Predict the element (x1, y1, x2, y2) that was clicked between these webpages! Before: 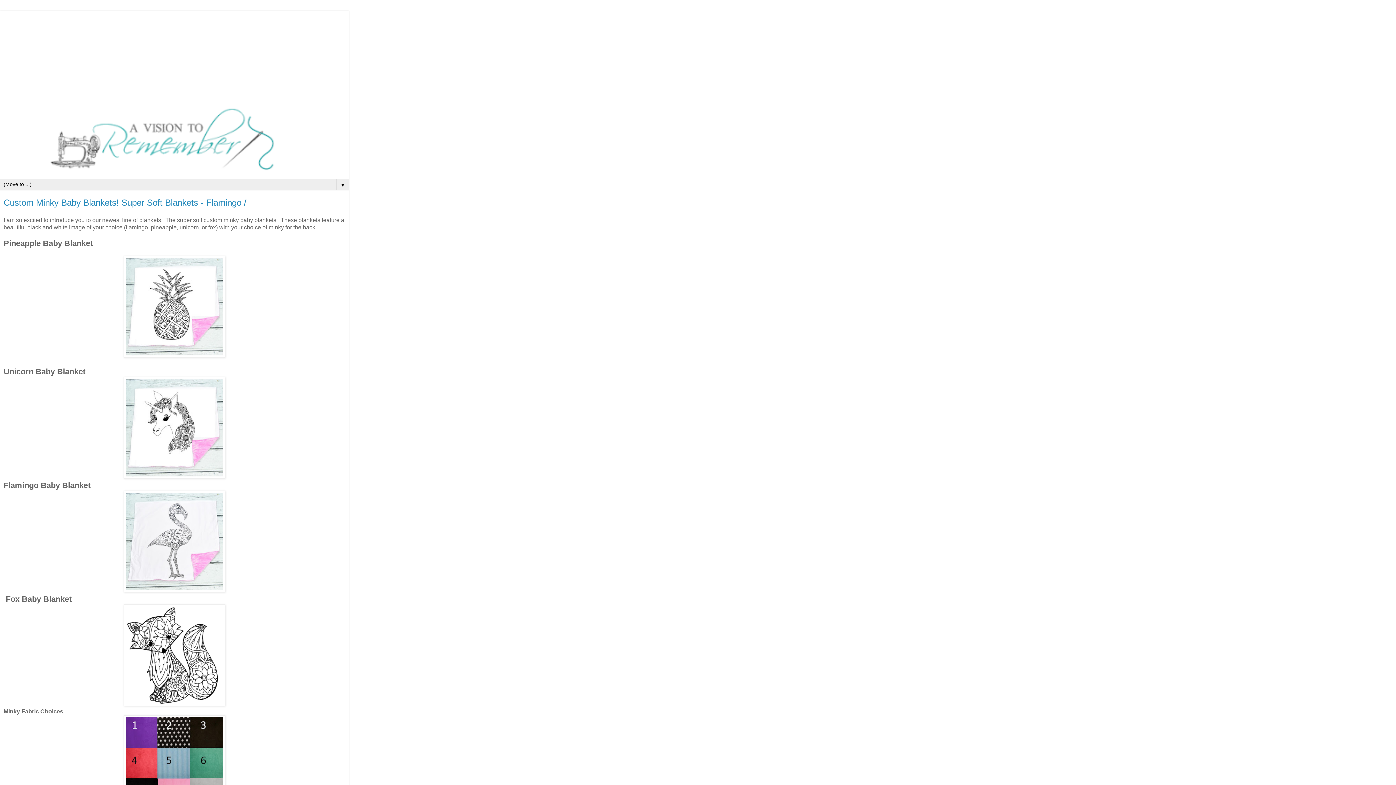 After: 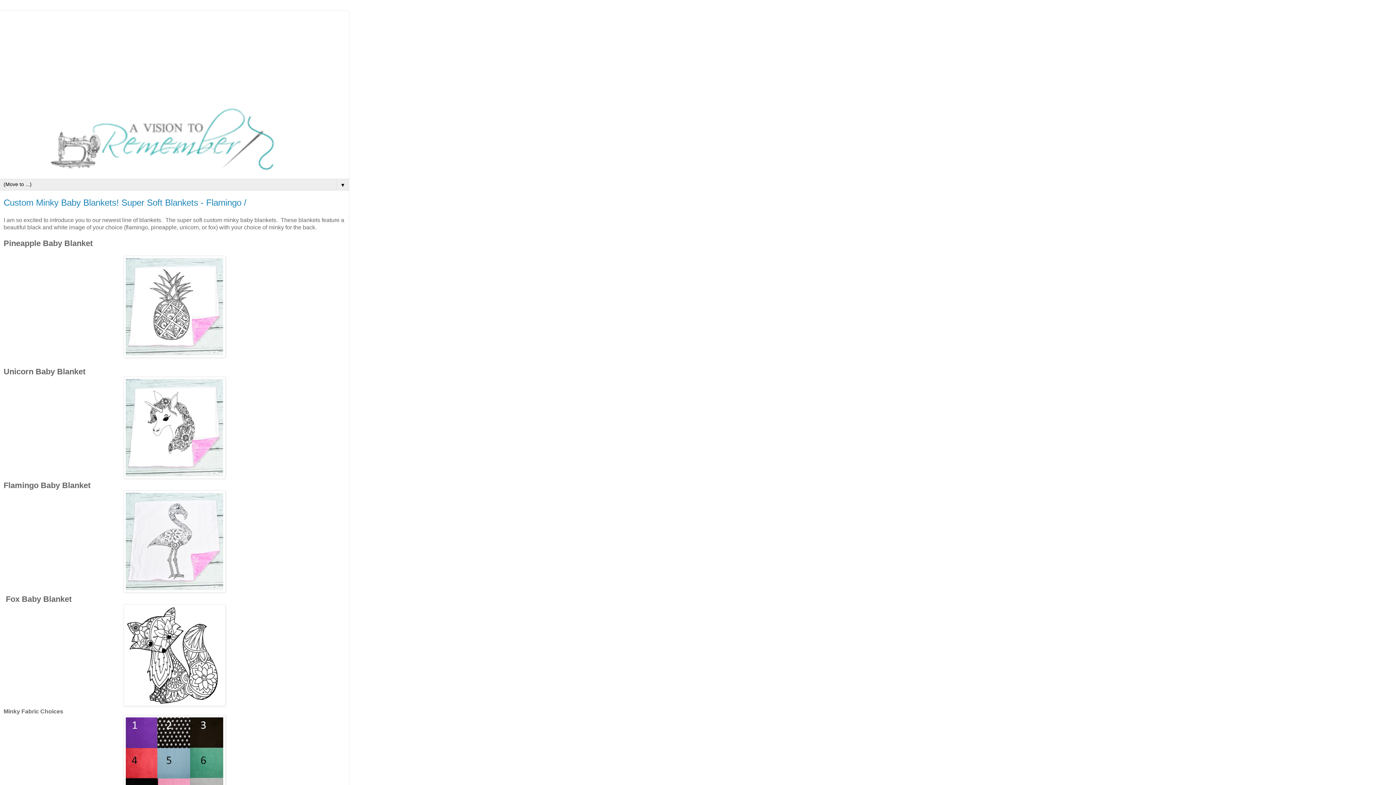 Action: bbox: (123, 352, 225, 358)